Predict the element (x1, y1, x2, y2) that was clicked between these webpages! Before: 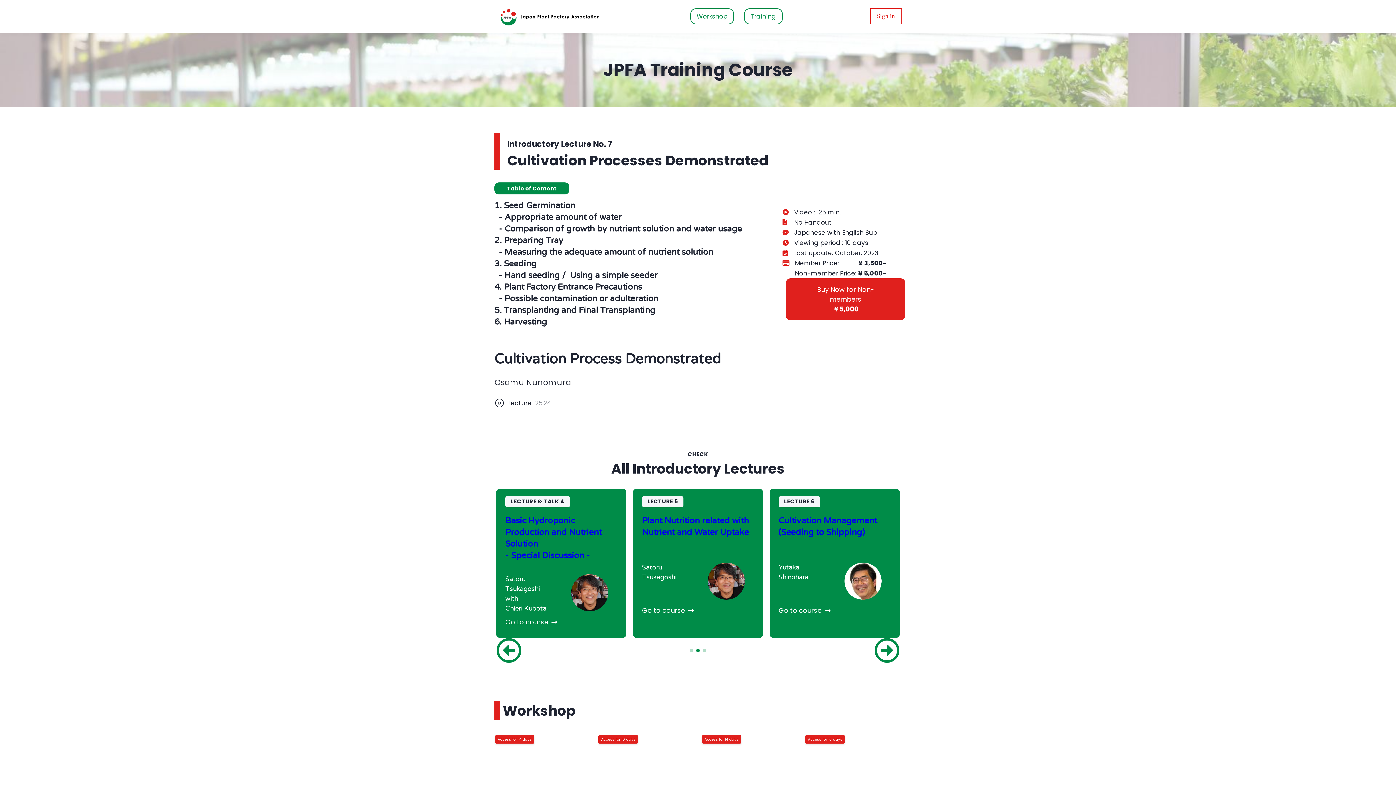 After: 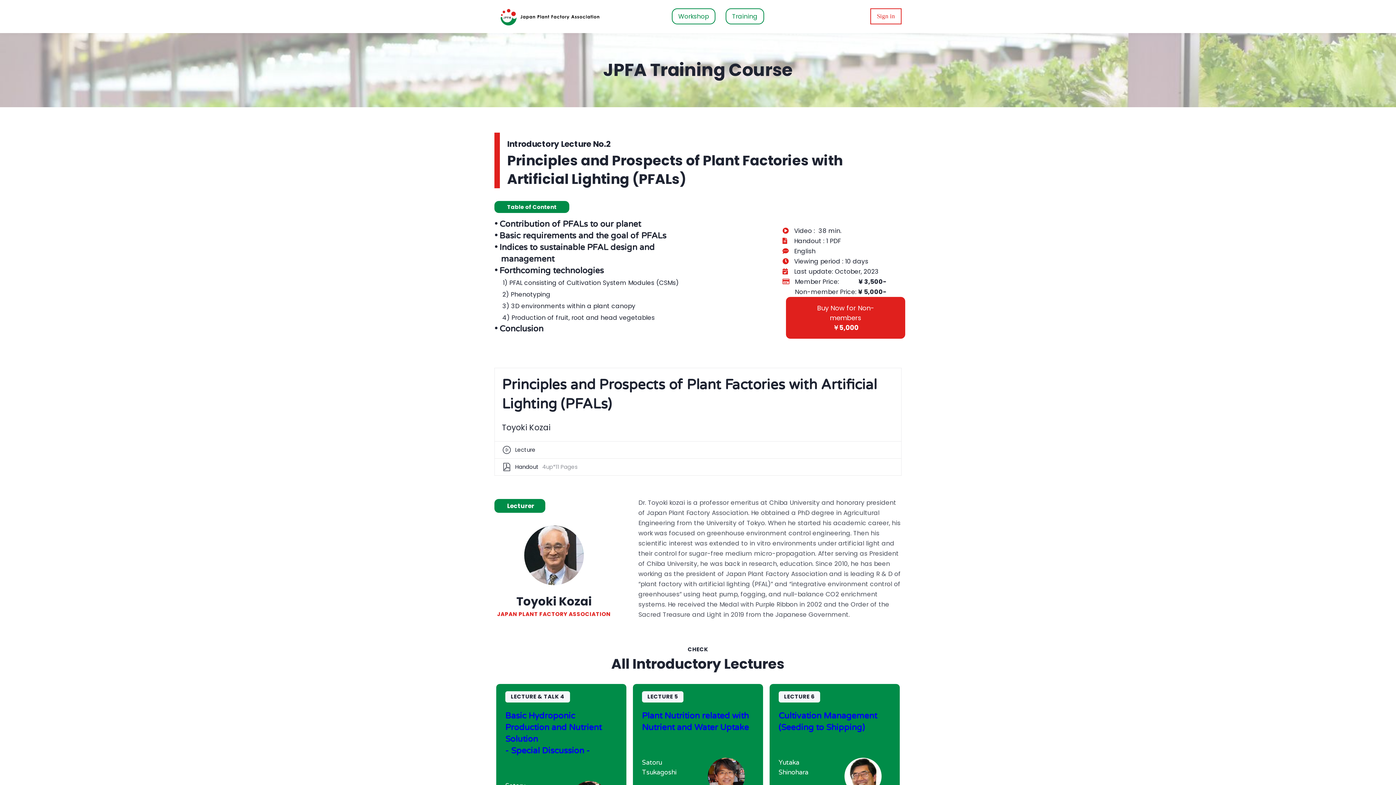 Action: label: Go to course bbox: (642, 522, 694, 539)